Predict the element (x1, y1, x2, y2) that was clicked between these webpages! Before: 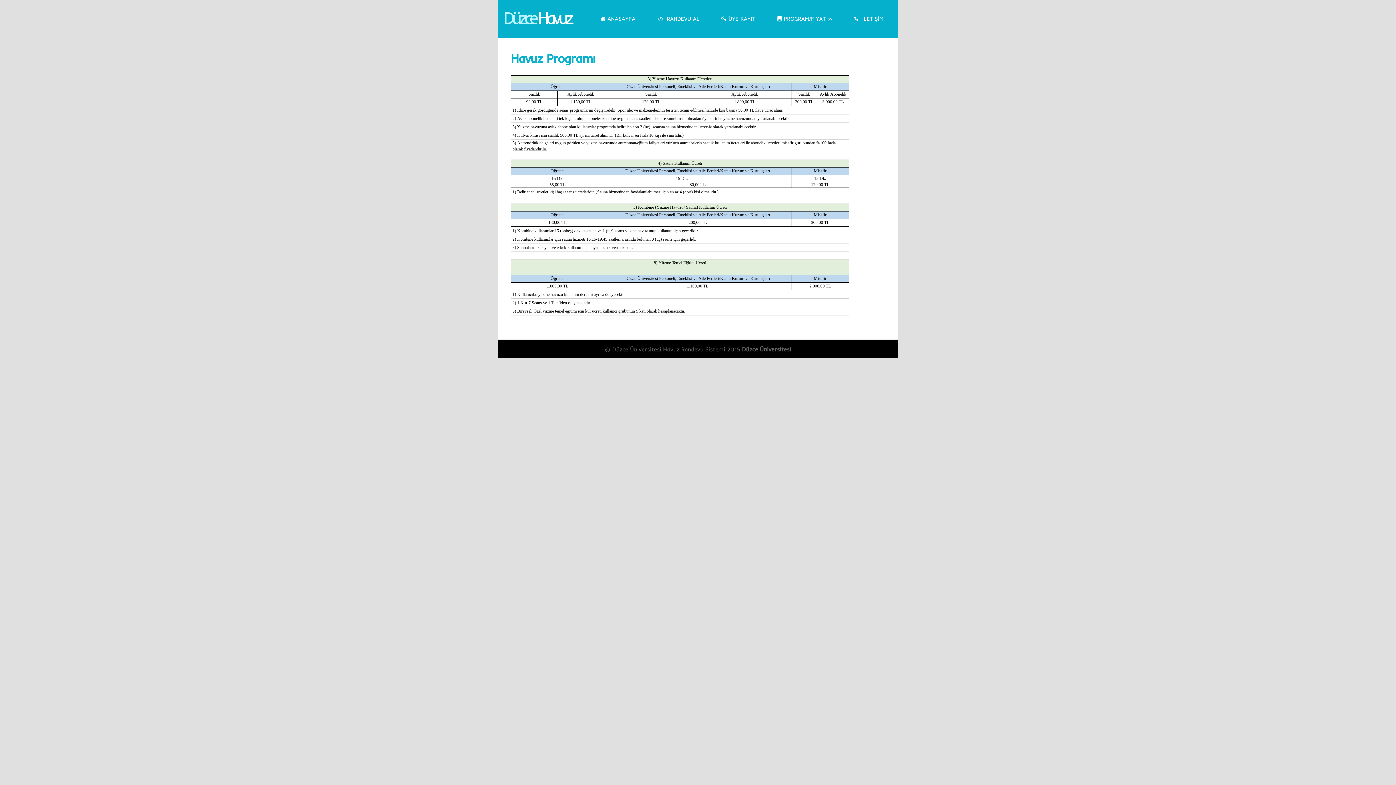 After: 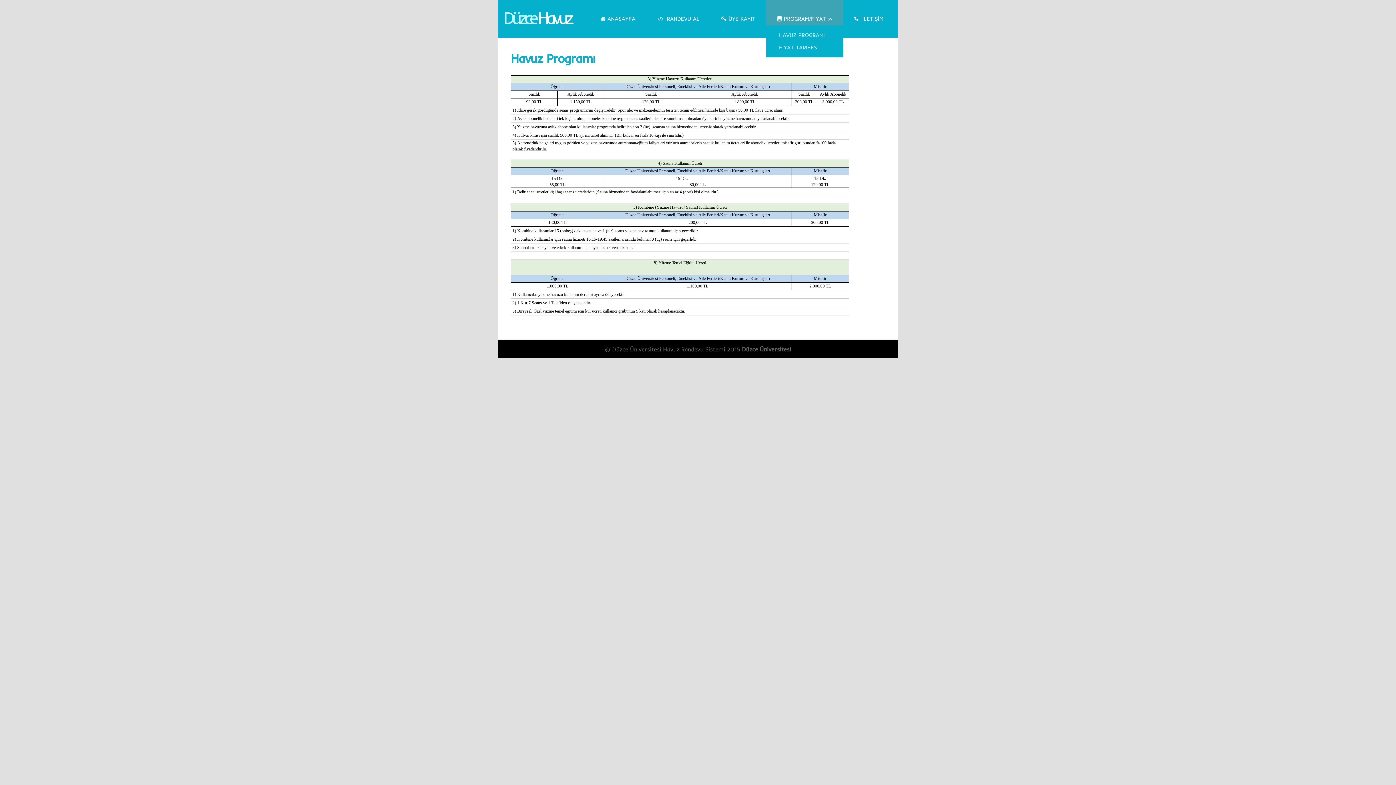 Action: bbox: (766, 0, 843, 37) label: PROGRAM/FIYAT »